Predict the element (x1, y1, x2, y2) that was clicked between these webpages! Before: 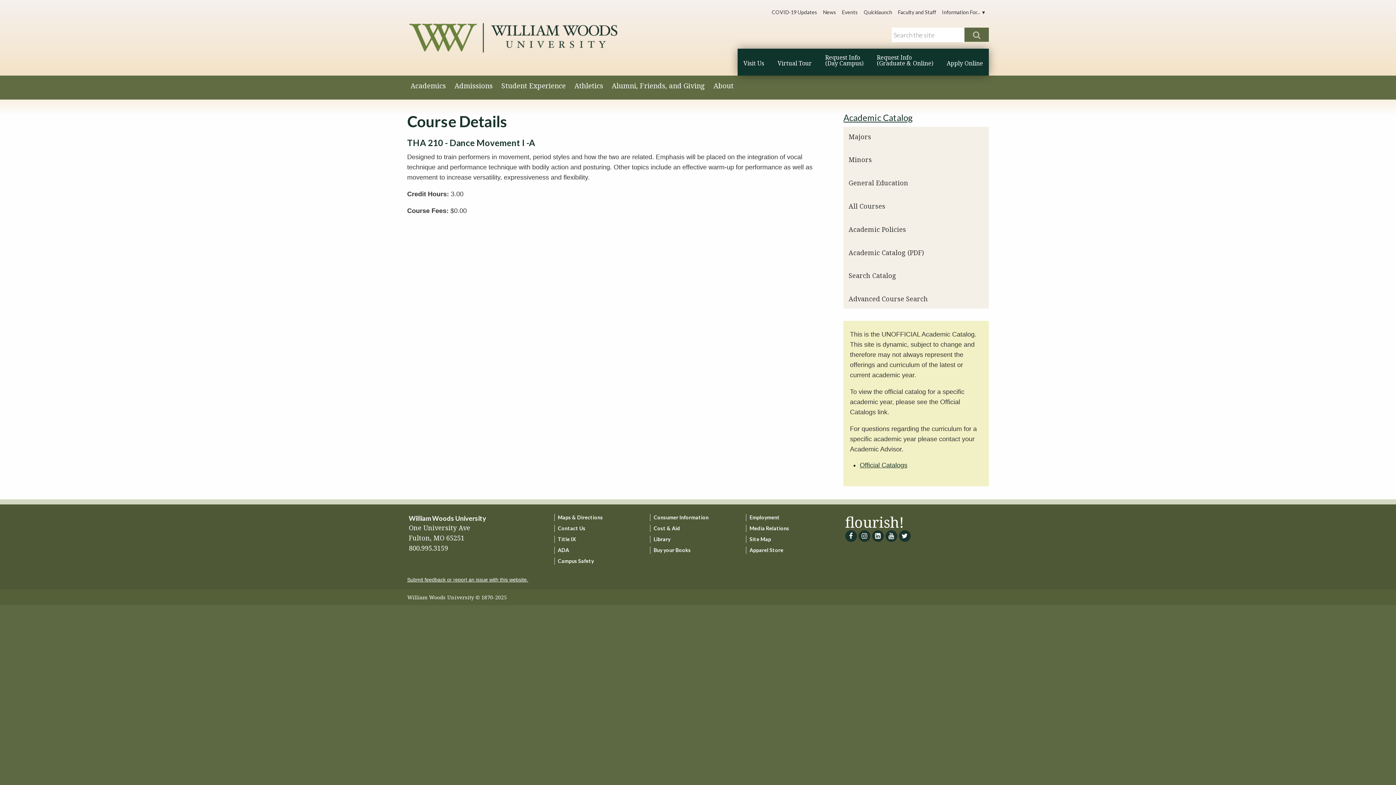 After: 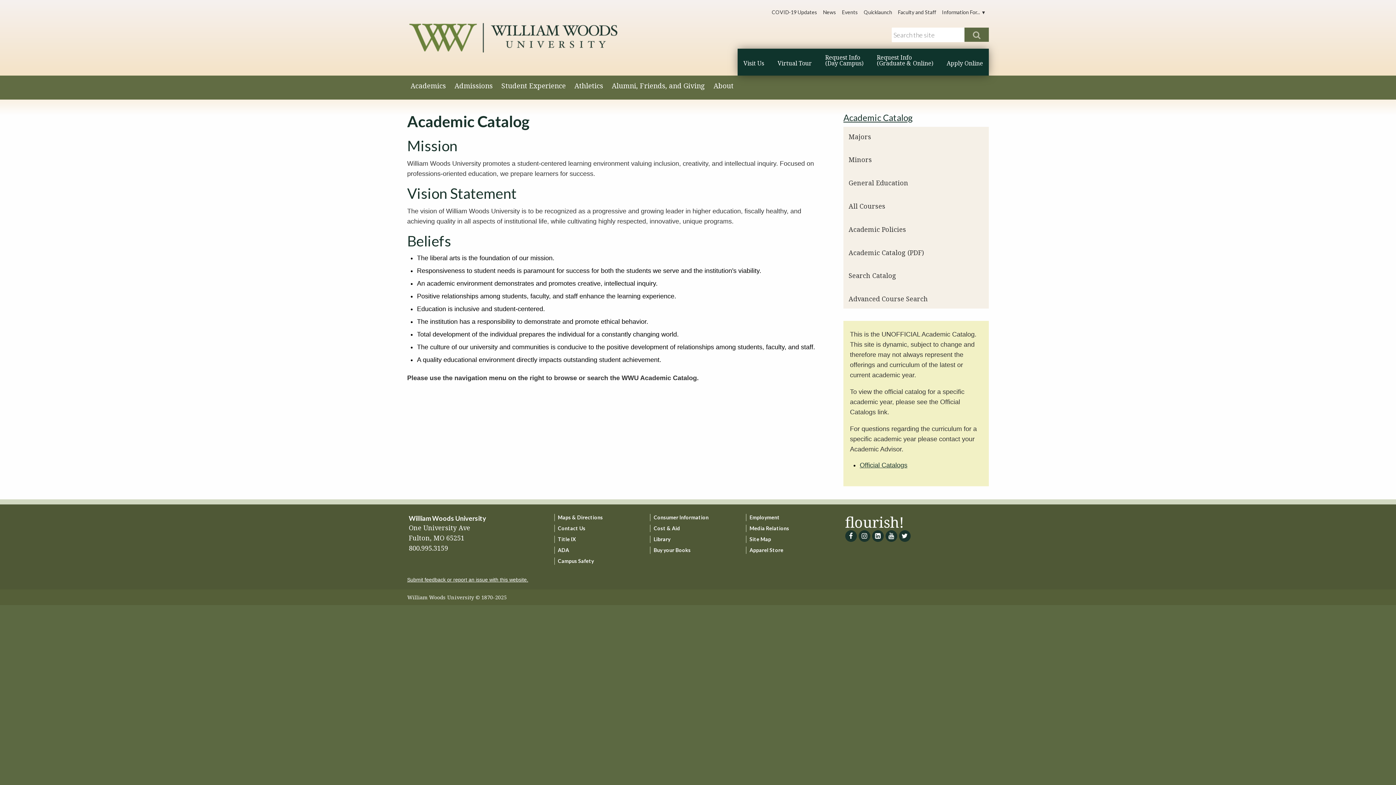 Action: label: Academic Catalog bbox: (843, 112, 913, 122)